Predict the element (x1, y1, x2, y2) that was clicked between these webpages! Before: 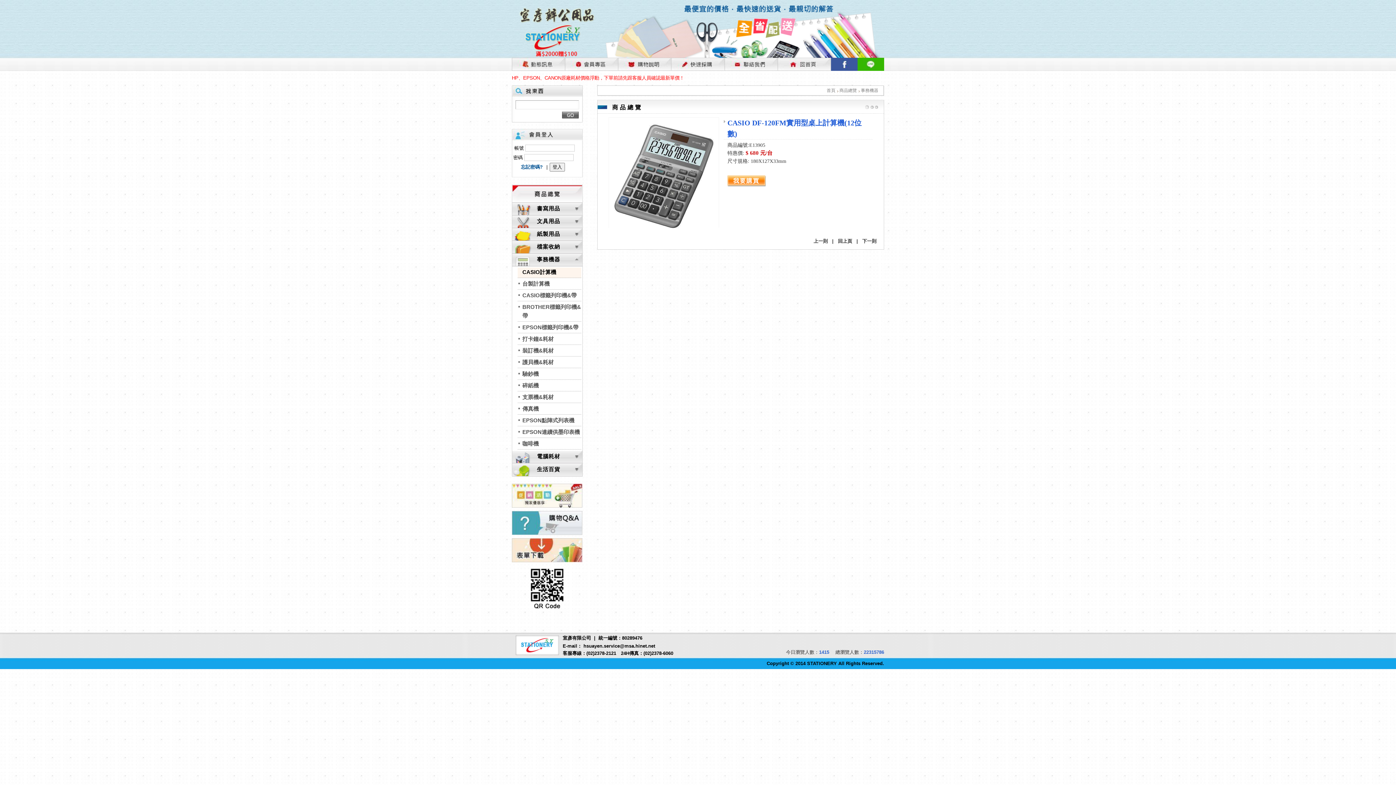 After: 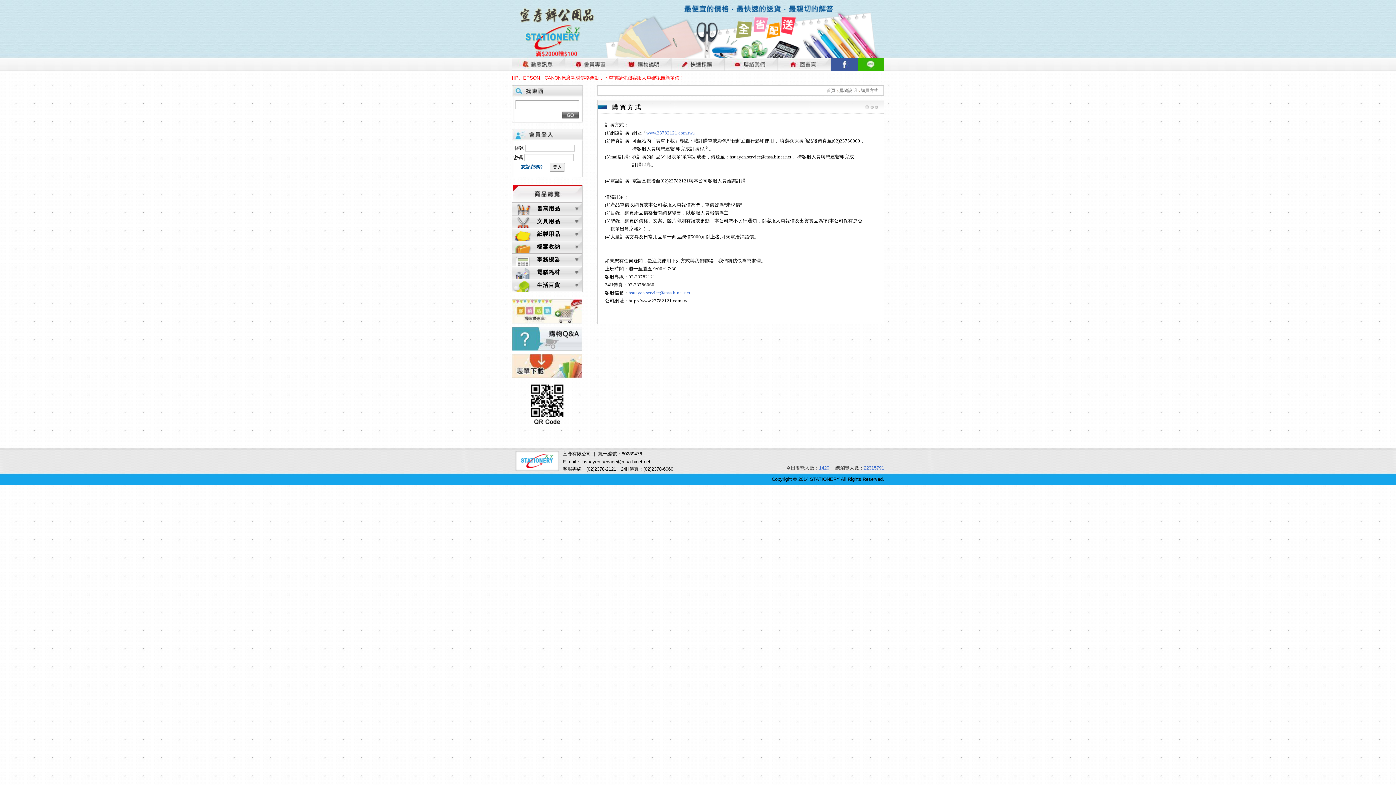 Action: bbox: (618, 57, 671, 72)